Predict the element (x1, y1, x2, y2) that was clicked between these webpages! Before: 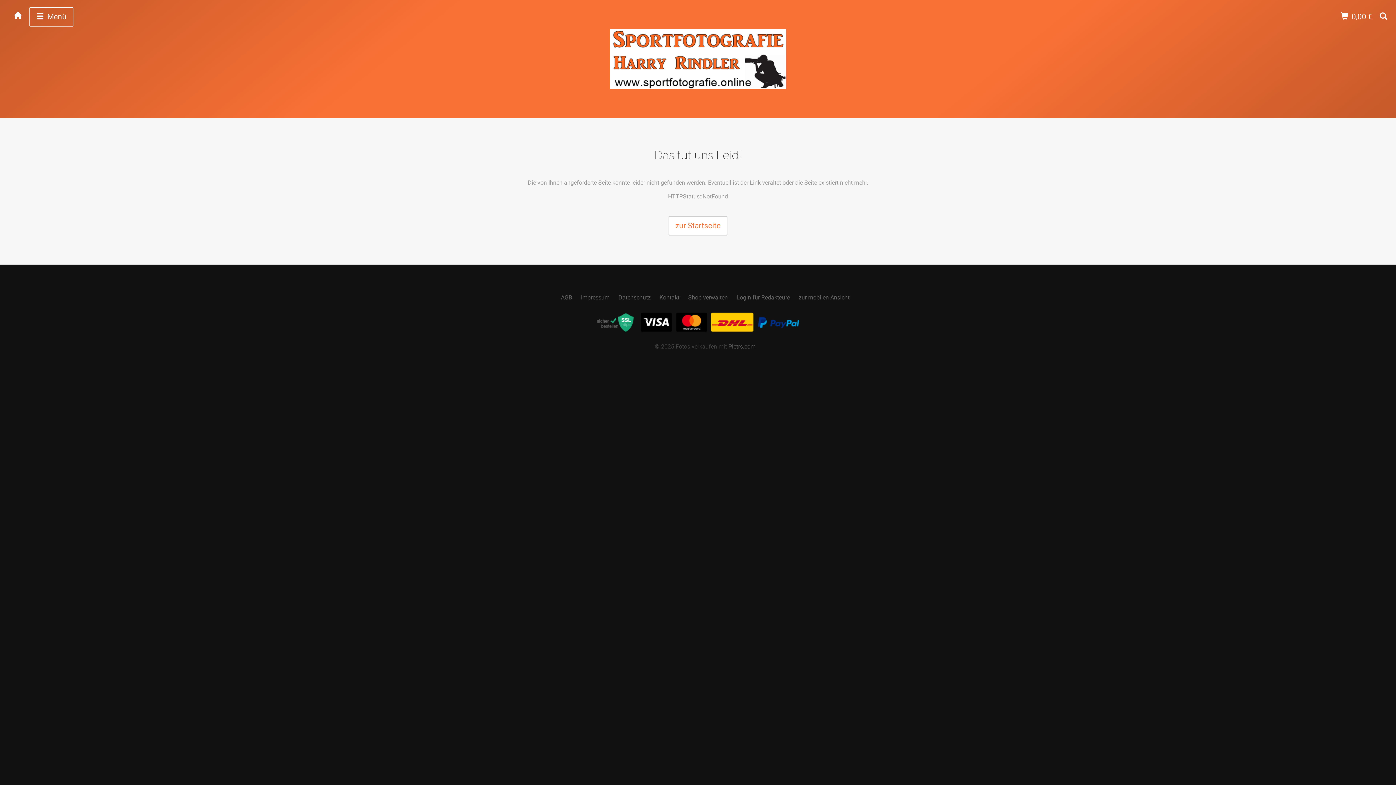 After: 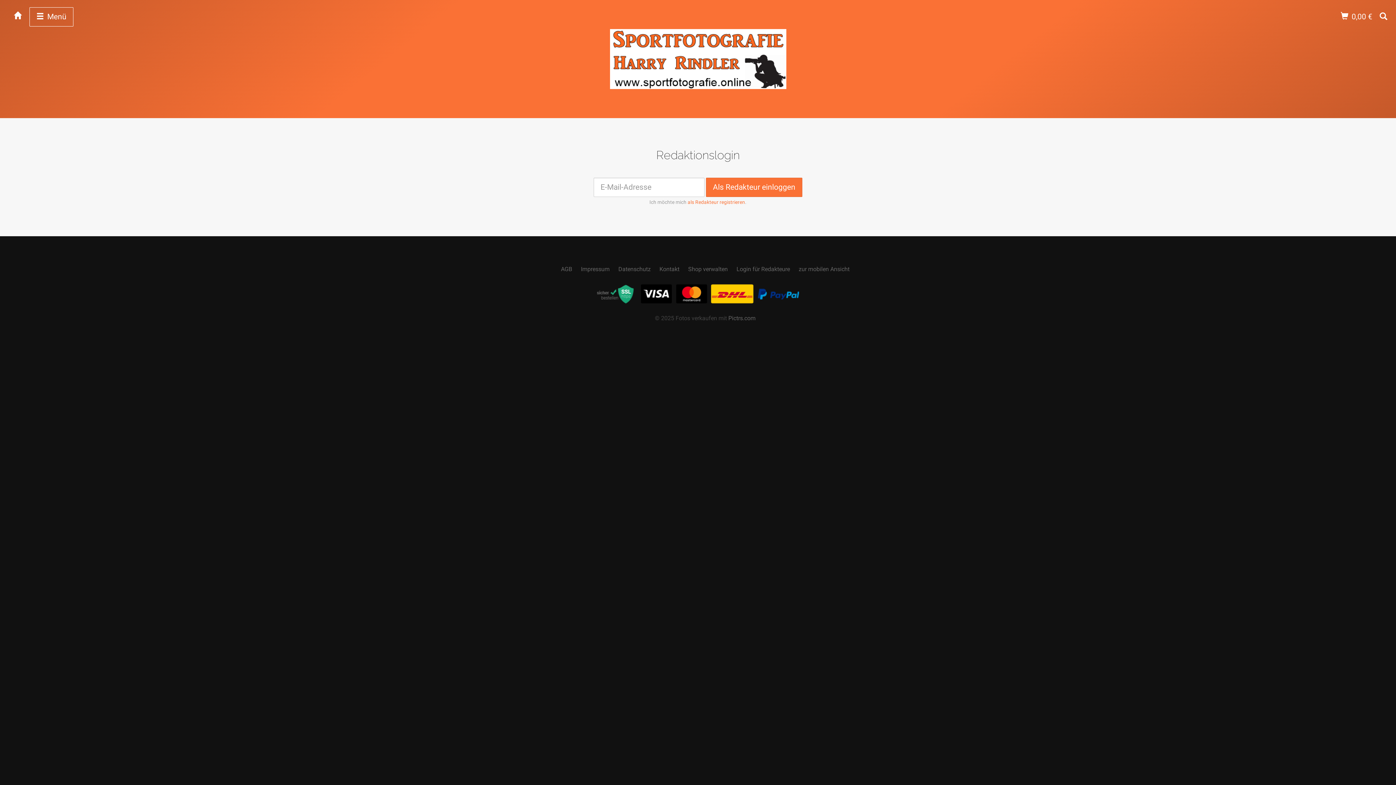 Action: bbox: (736, 294, 790, 301) label: Login für Redakteure